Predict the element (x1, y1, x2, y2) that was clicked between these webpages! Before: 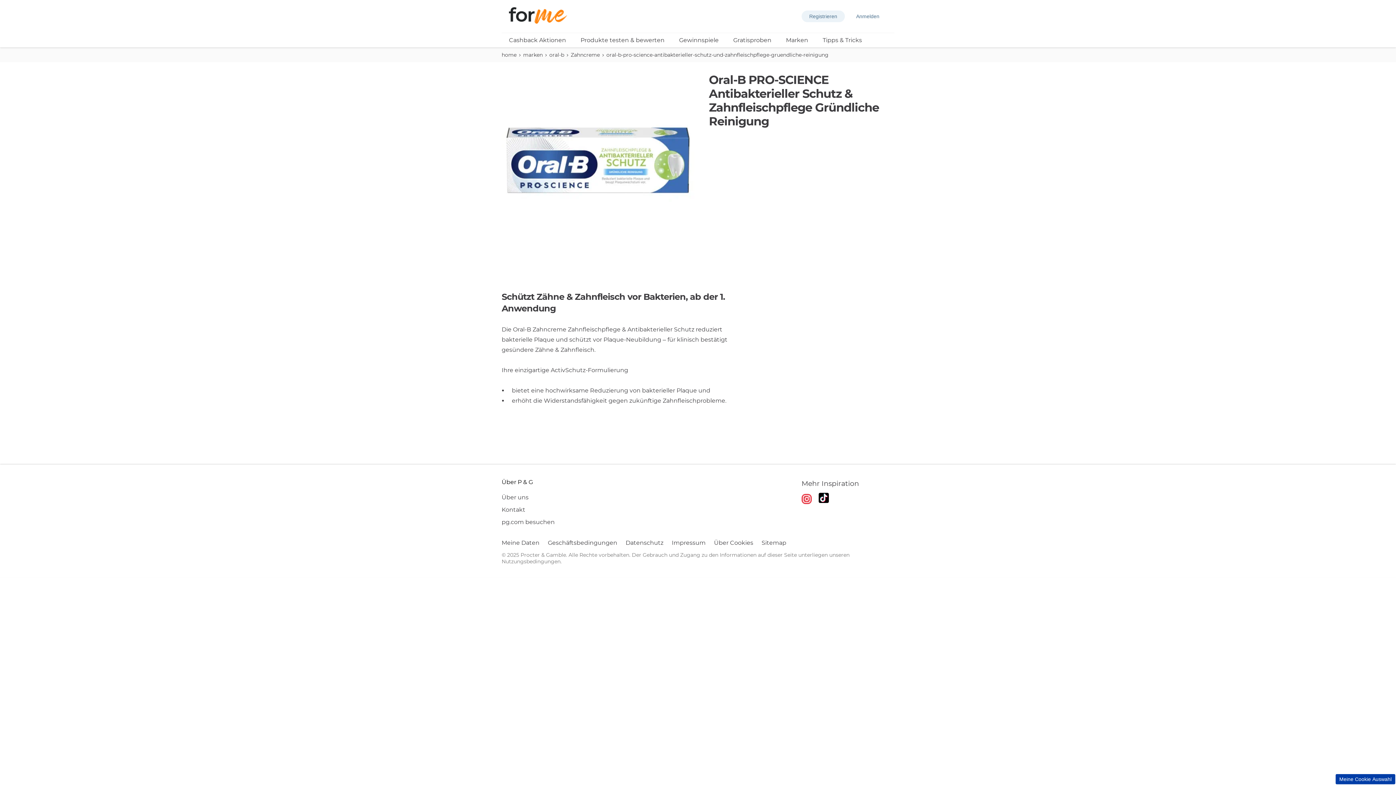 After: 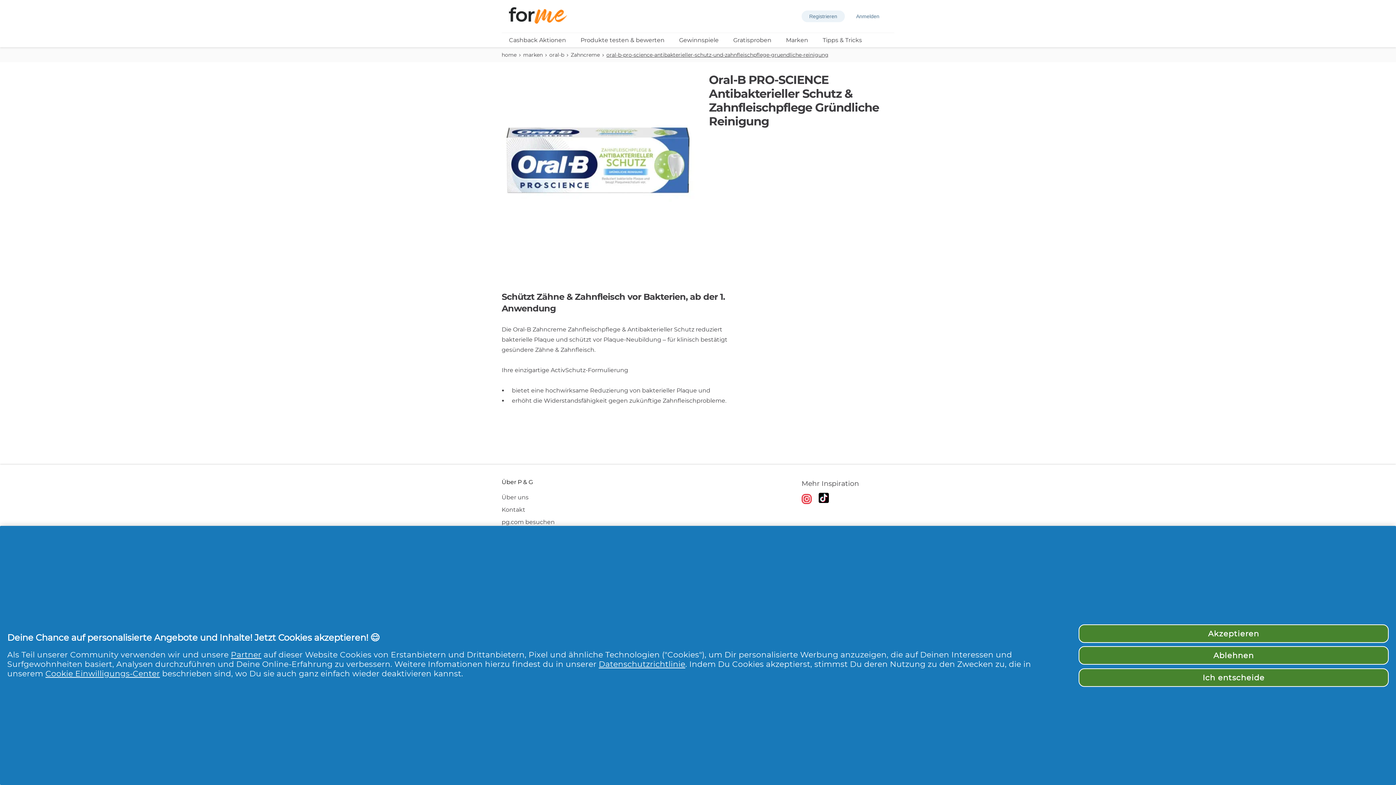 Action: bbox: (606, 51, 828, 58) label: oral-b-pro-science-antibakterieller-schutz-und-zahnfleischpflege-gruendliche-reinigung